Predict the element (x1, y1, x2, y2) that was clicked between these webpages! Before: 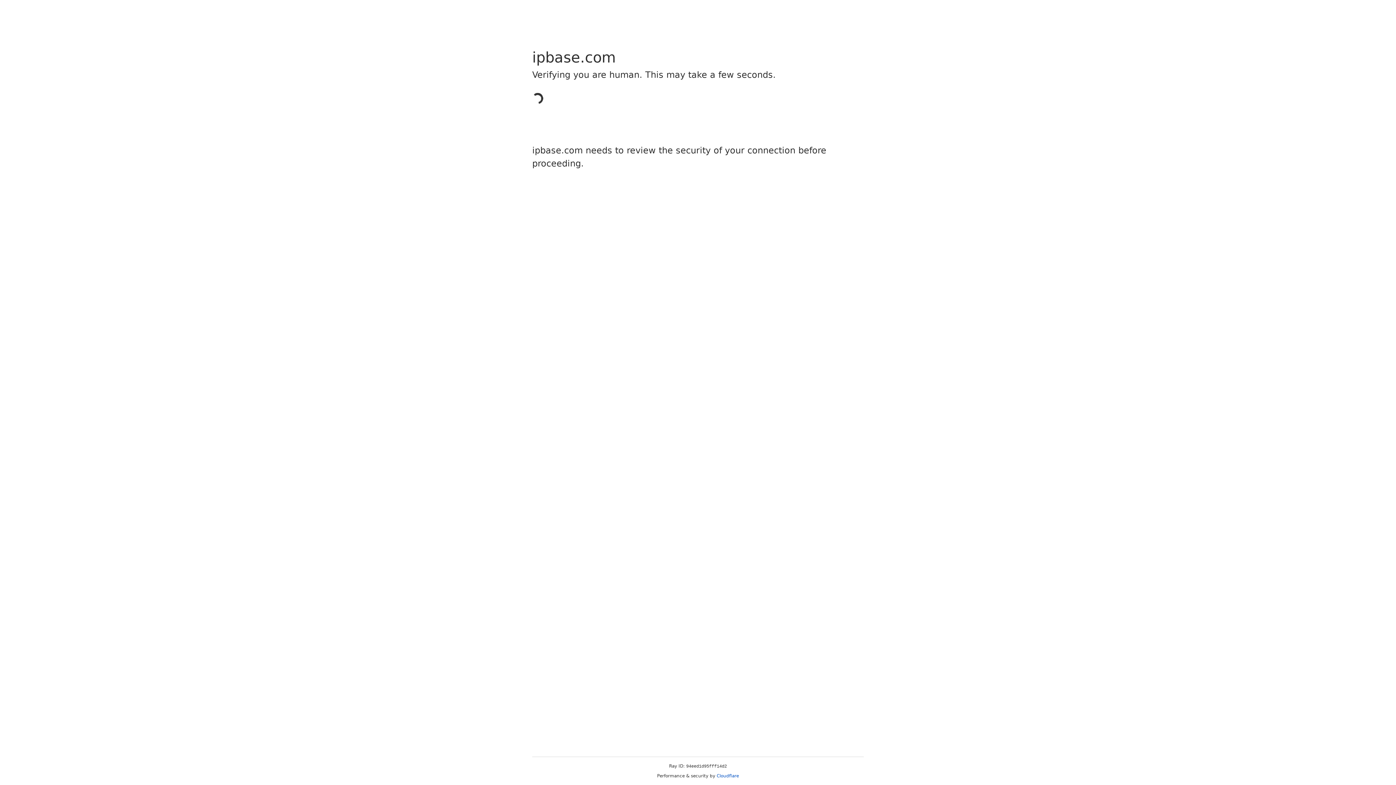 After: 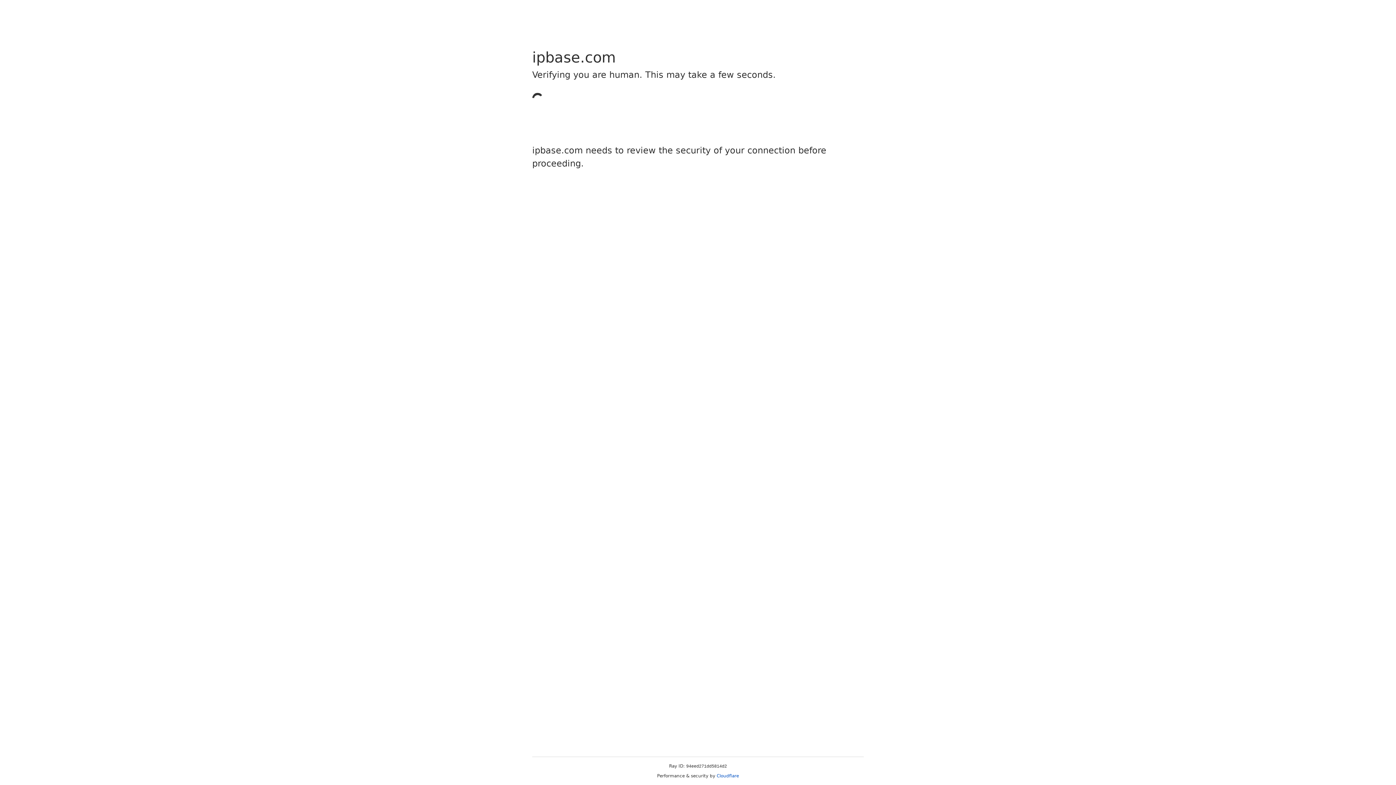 Action: bbox: (716, 773, 739, 778) label: Cloudflare